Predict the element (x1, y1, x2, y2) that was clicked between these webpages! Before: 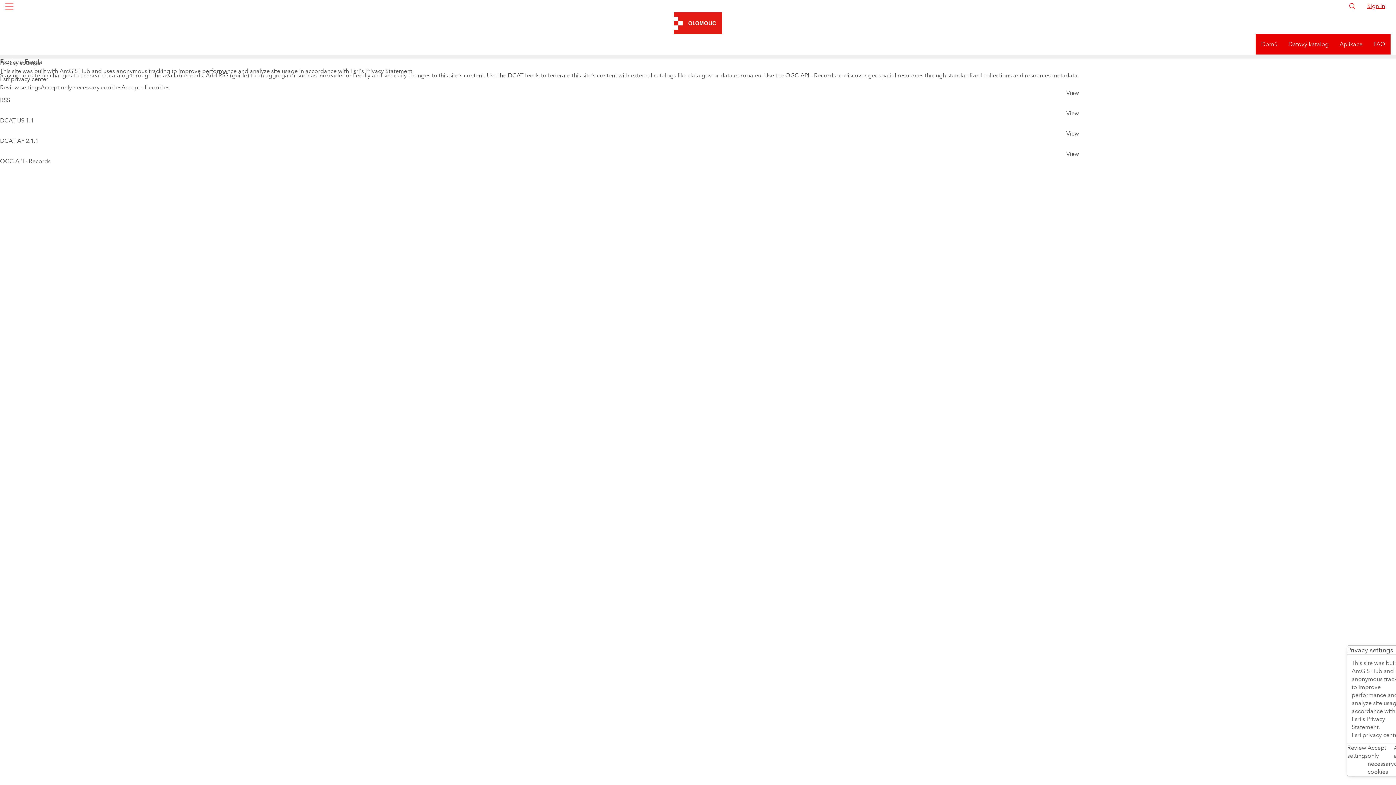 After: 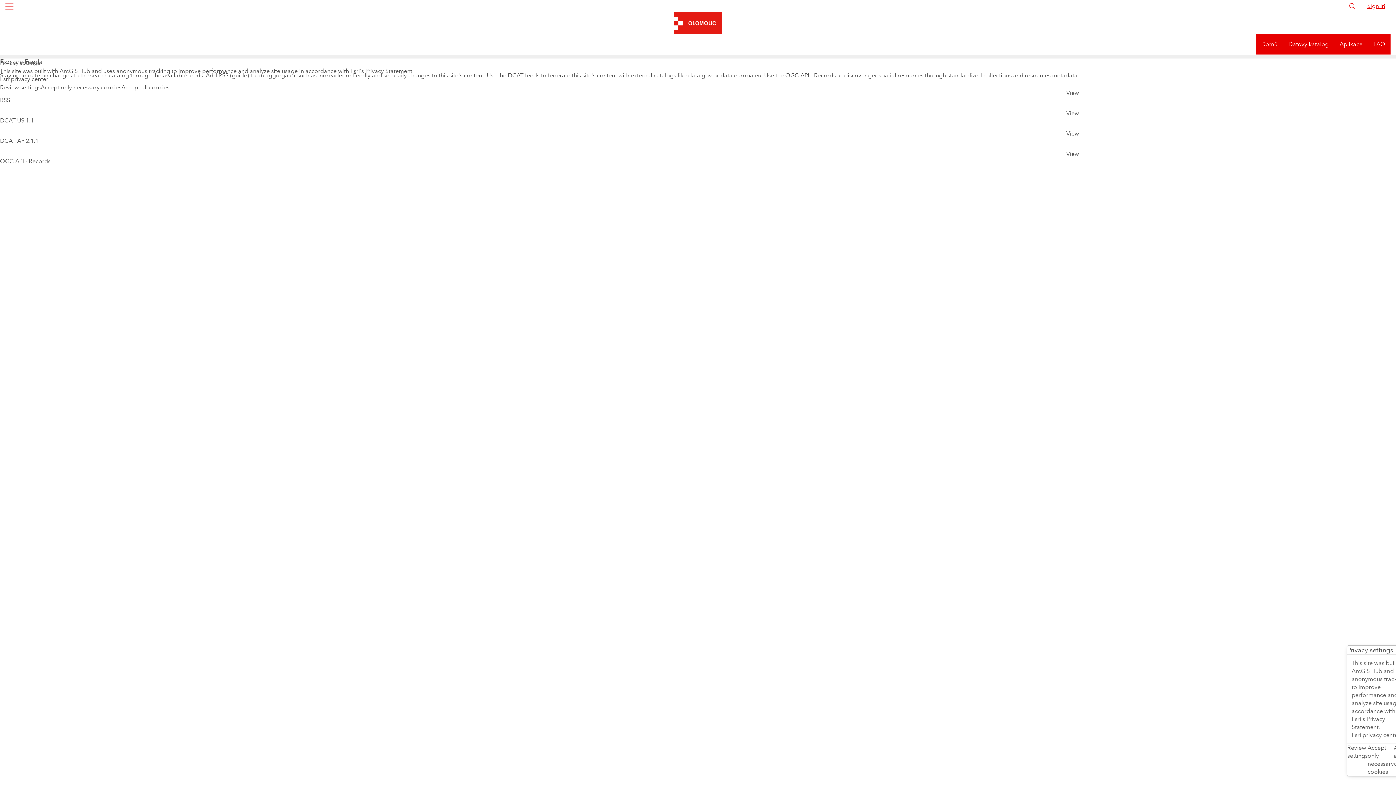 Action: bbox: (1367, 2, 1385, 9) label: Sign In